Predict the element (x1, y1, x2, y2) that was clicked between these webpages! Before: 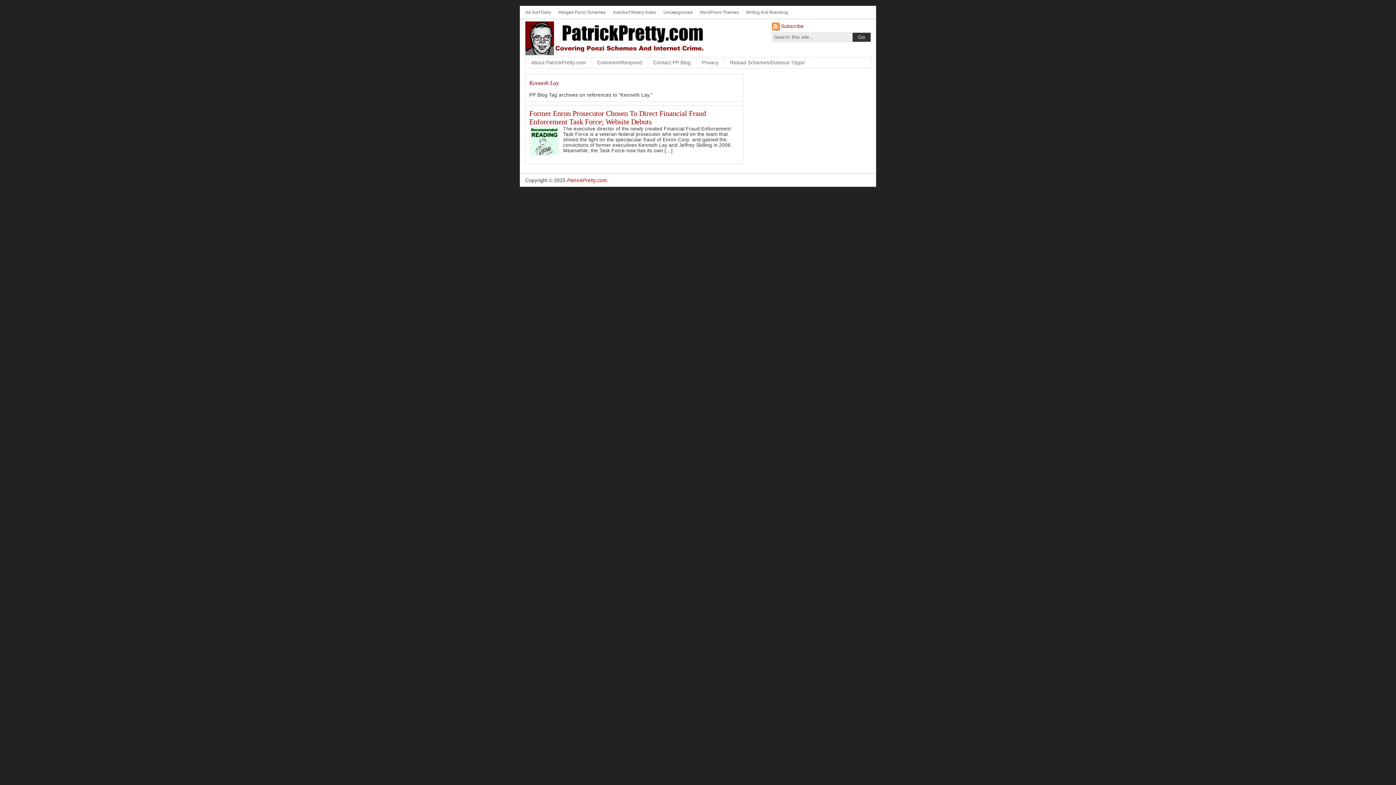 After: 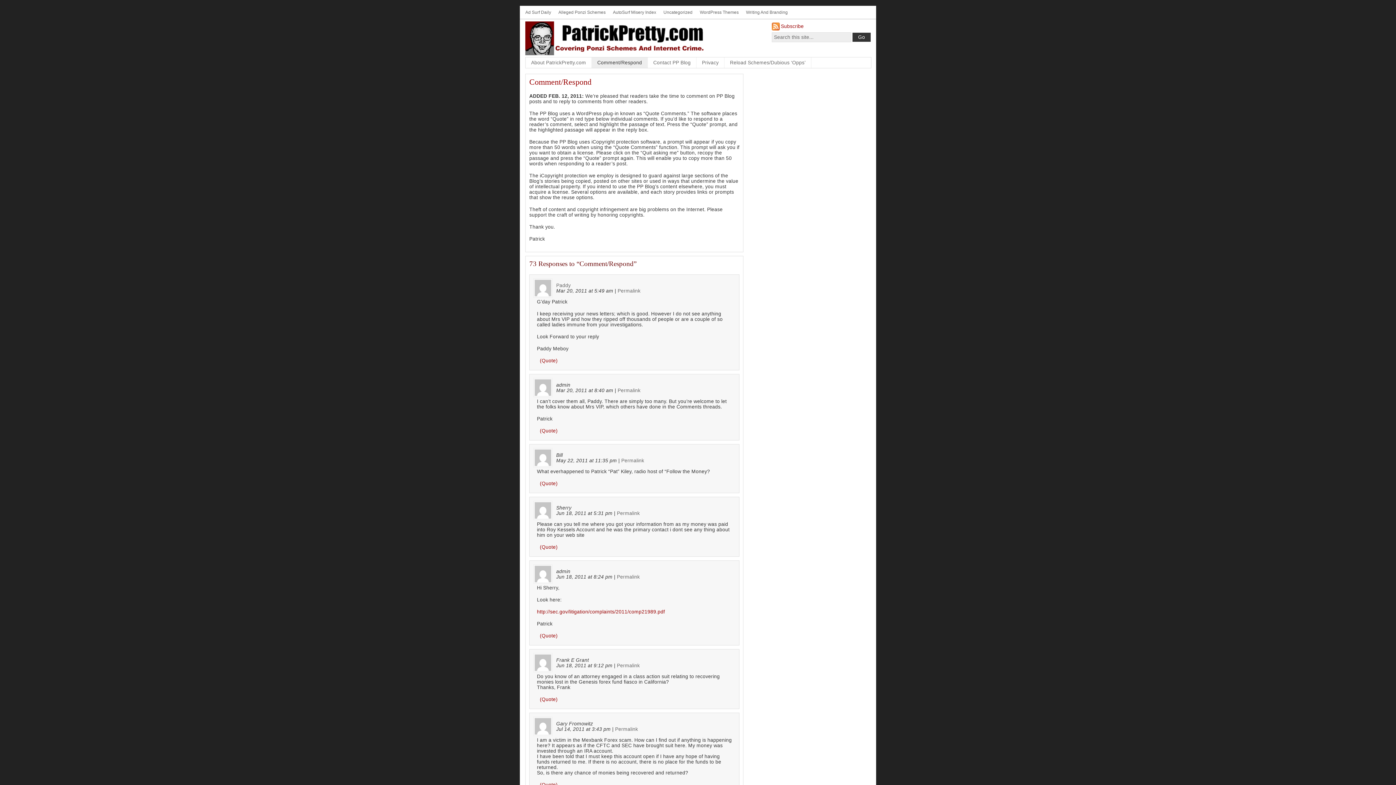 Action: bbox: (592, 57, 648, 68) label: Comment/Respond